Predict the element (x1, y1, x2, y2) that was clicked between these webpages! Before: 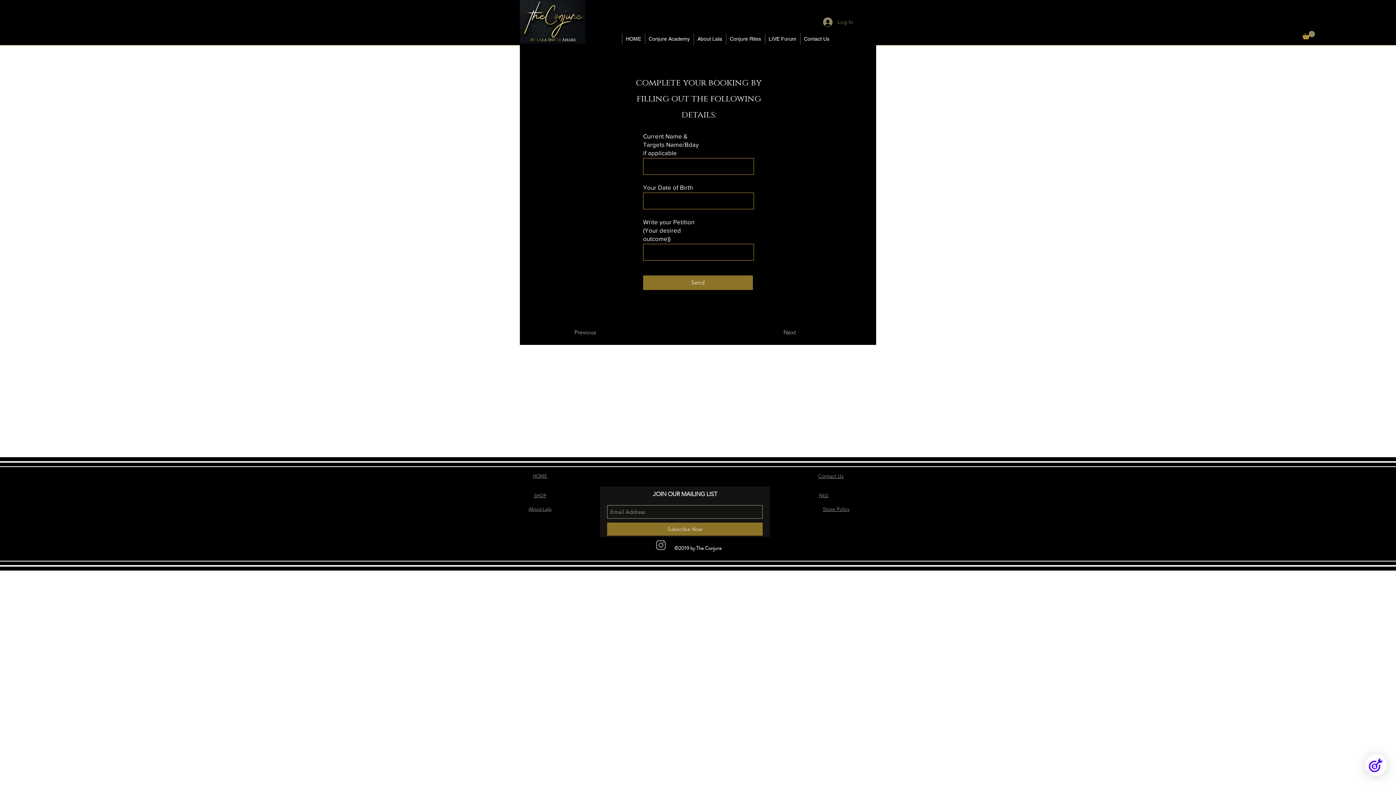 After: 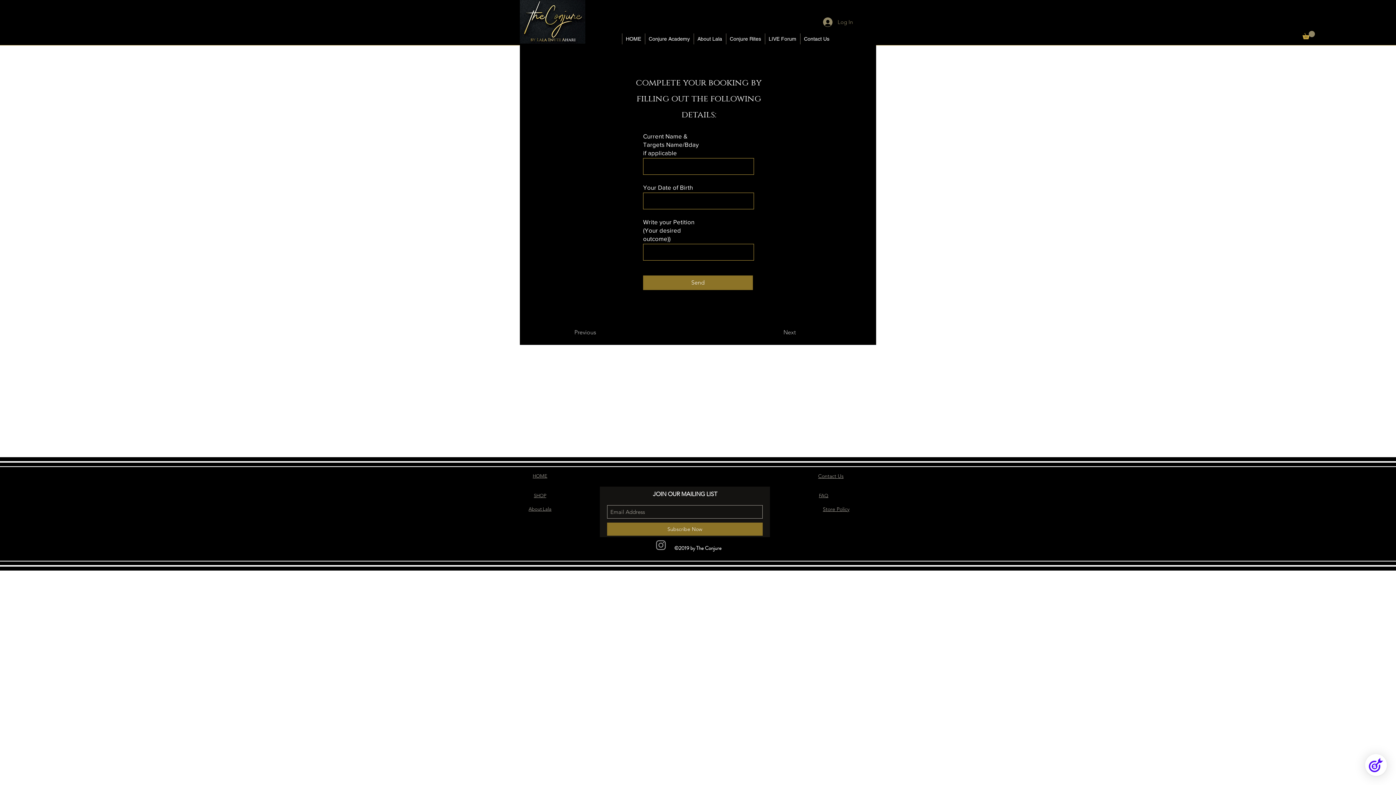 Action: bbox: (654, 538, 667, 552) label: Grey Instagram Icon